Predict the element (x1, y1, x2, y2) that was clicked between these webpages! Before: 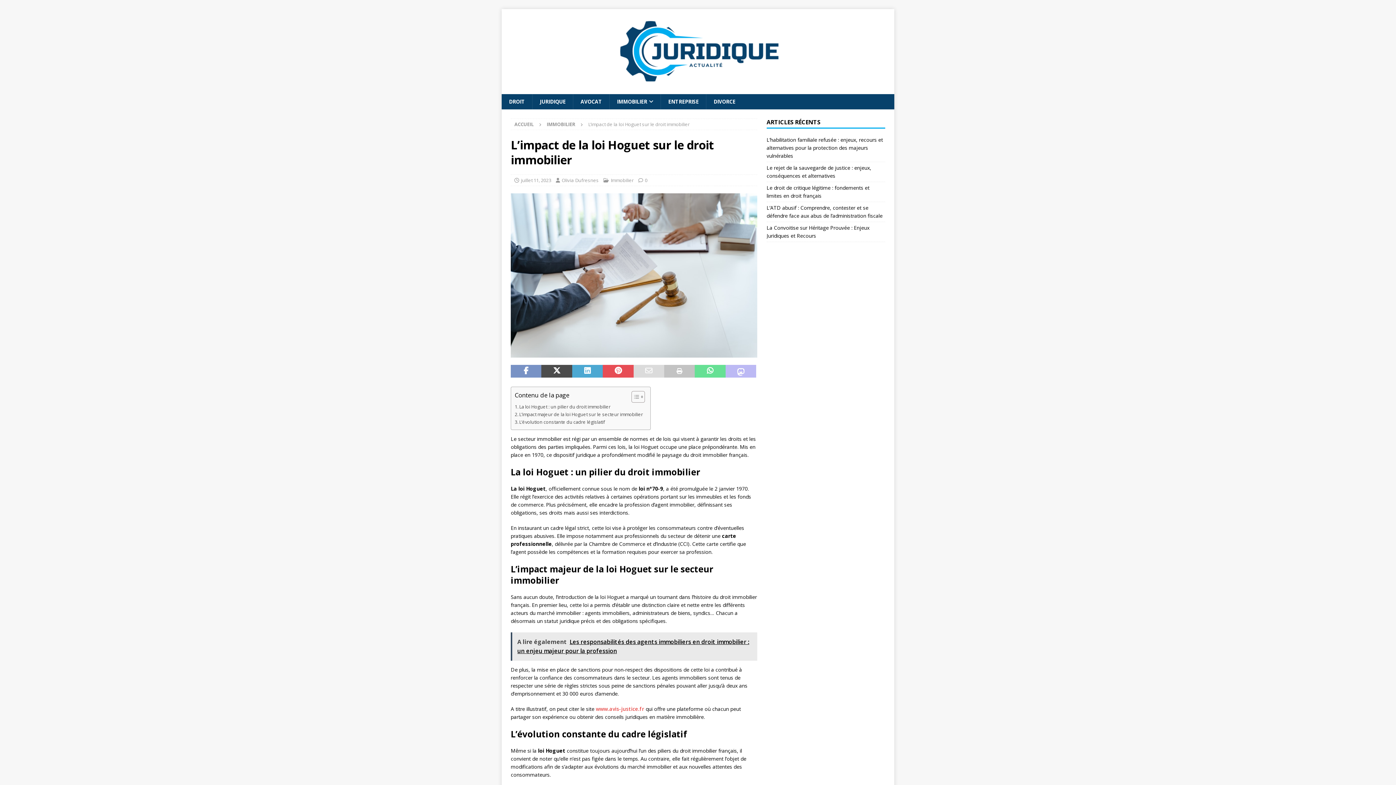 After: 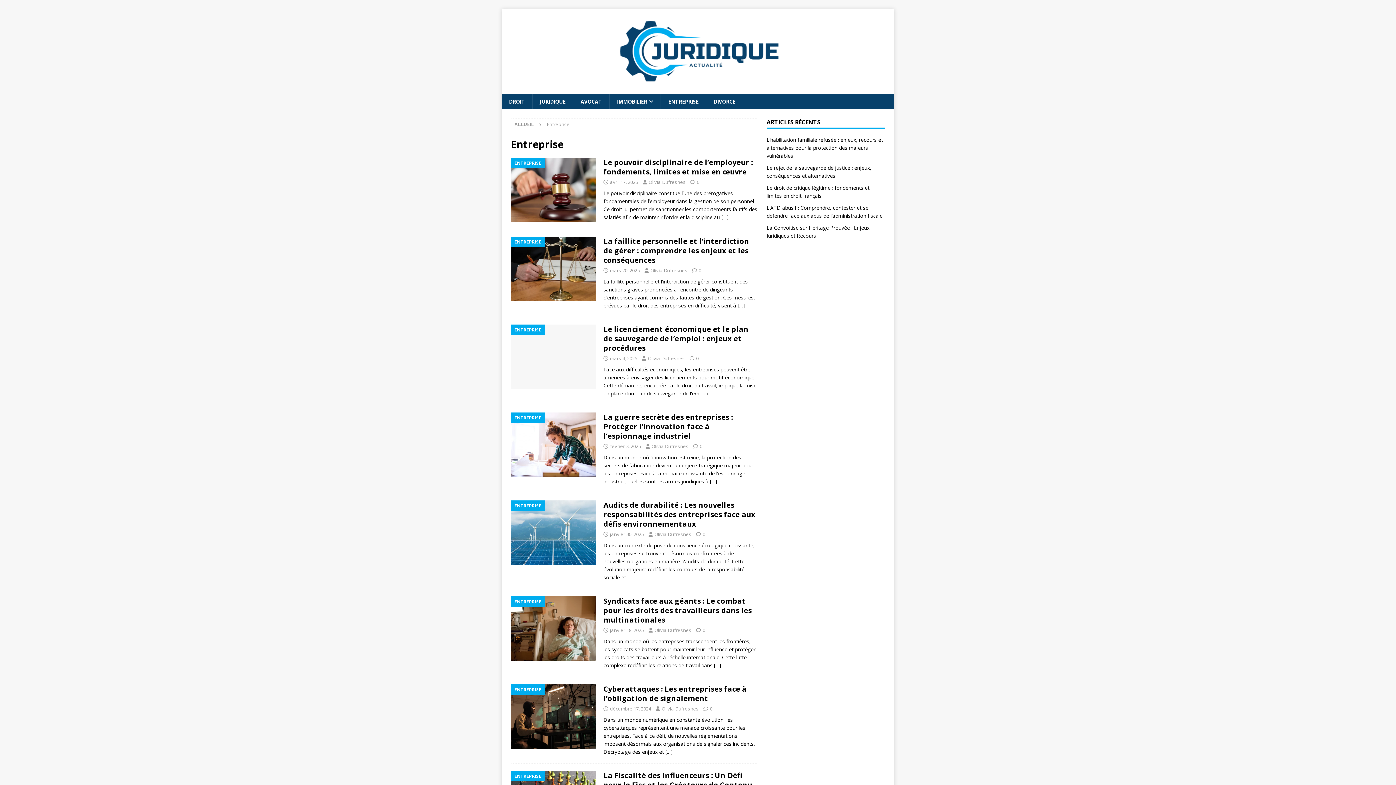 Action: bbox: (660, 94, 706, 109) label: ENTREPRISE